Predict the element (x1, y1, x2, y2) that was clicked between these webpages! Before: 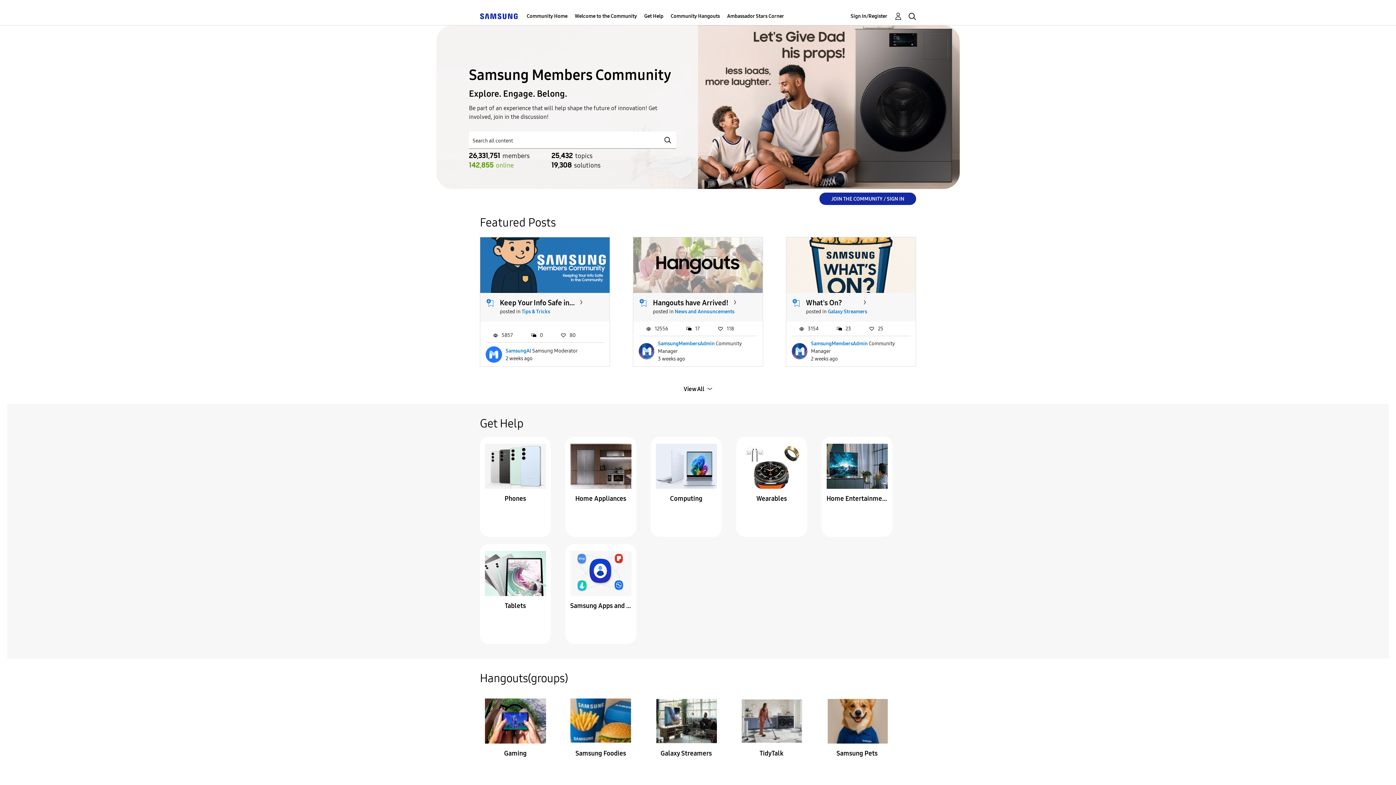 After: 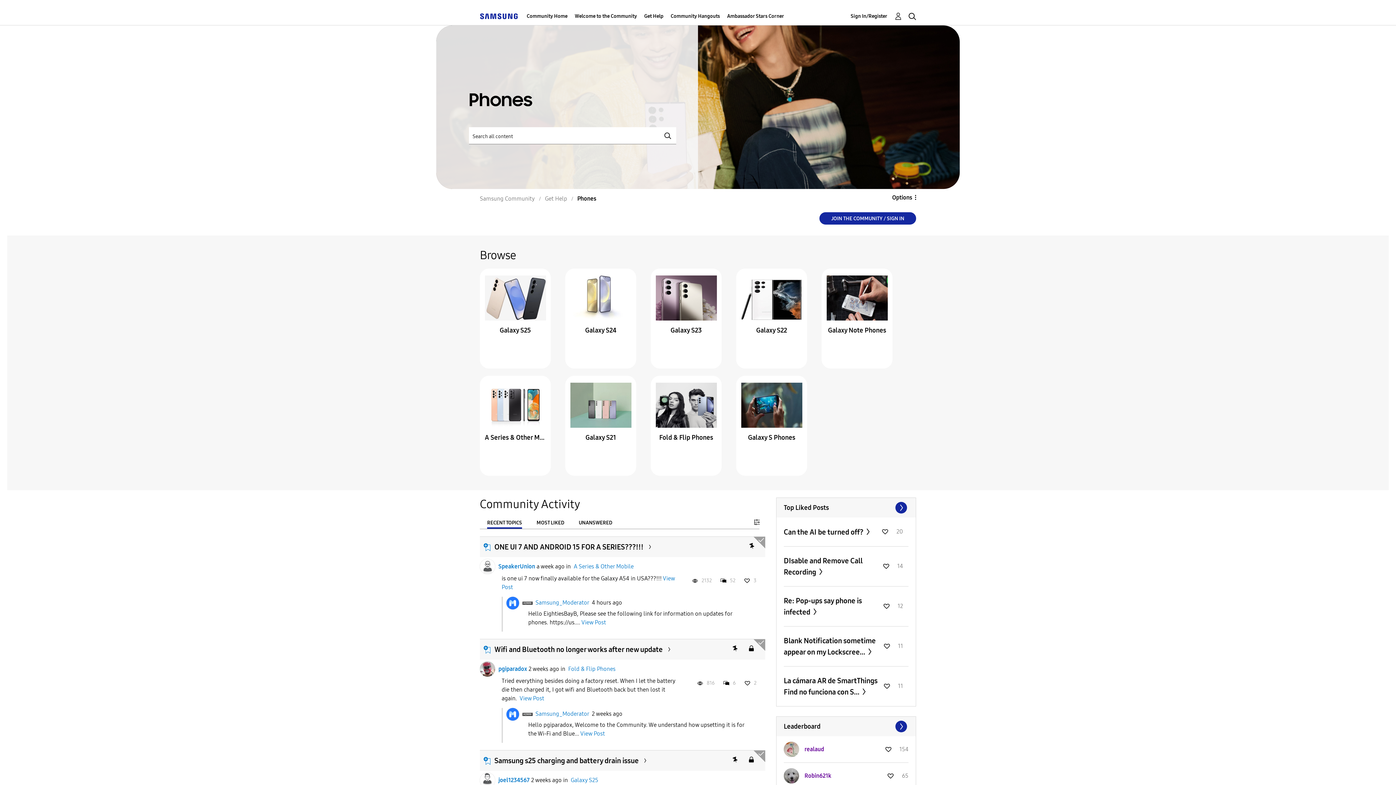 Action: label: Phones bbox: (484, 493, 546, 504)